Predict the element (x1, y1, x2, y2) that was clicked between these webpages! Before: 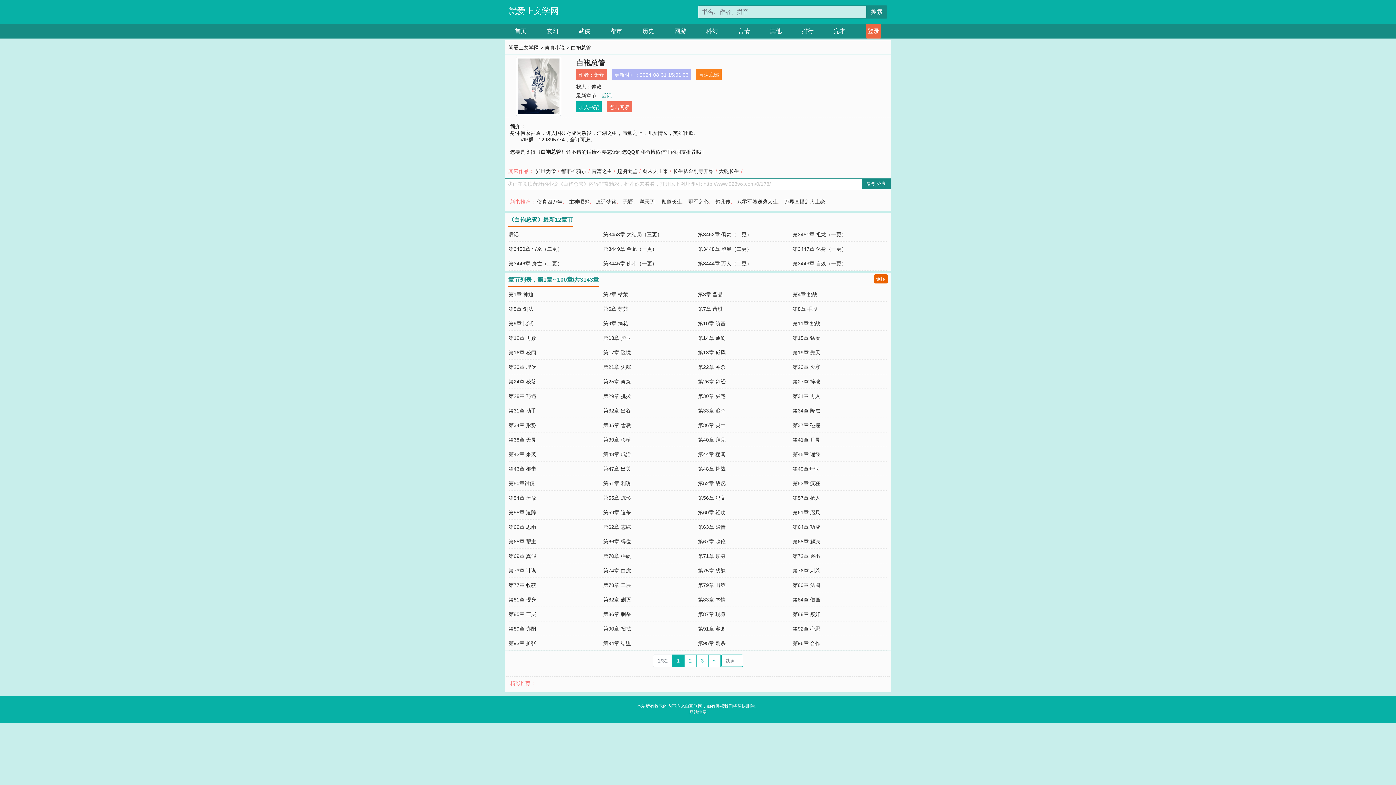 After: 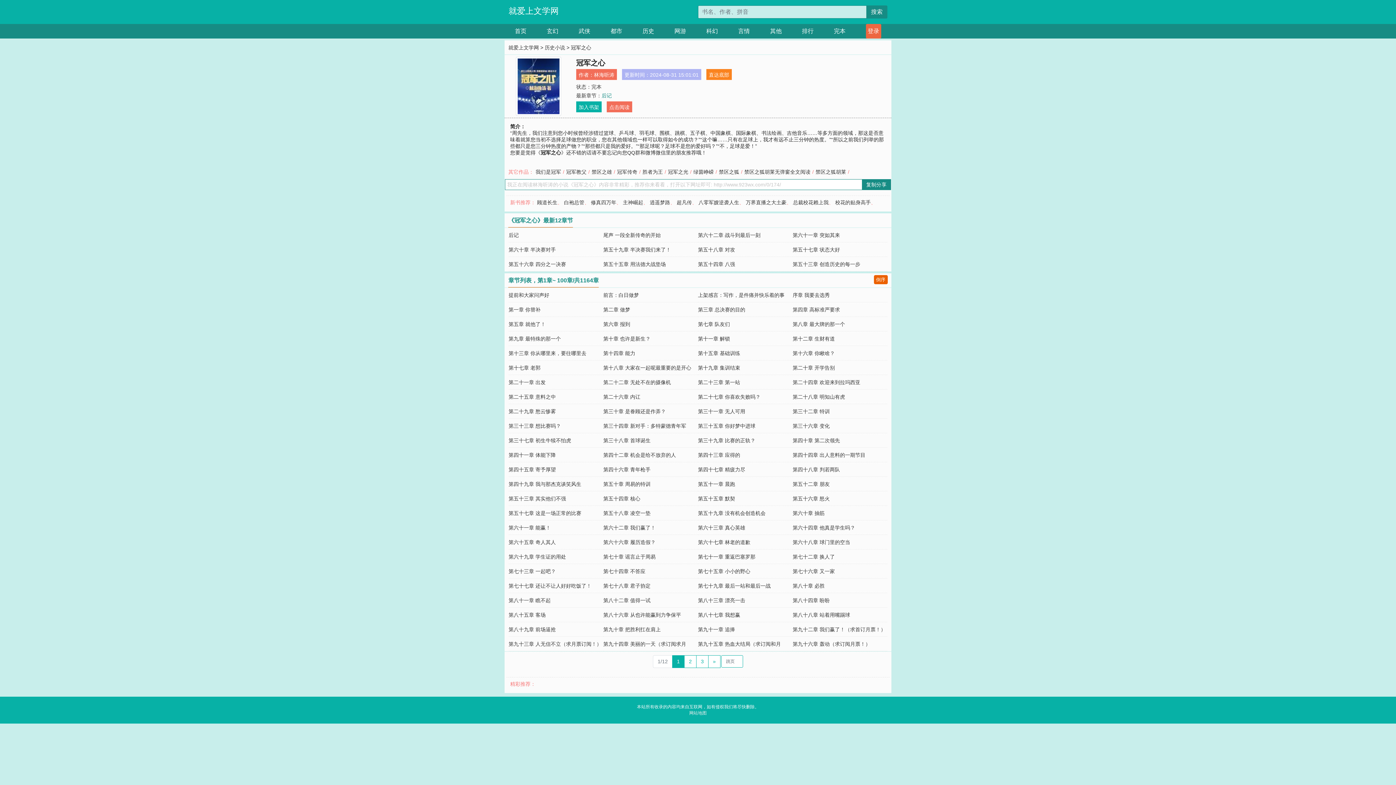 Action: label: 冠军之心 bbox: (688, 199, 708, 204)